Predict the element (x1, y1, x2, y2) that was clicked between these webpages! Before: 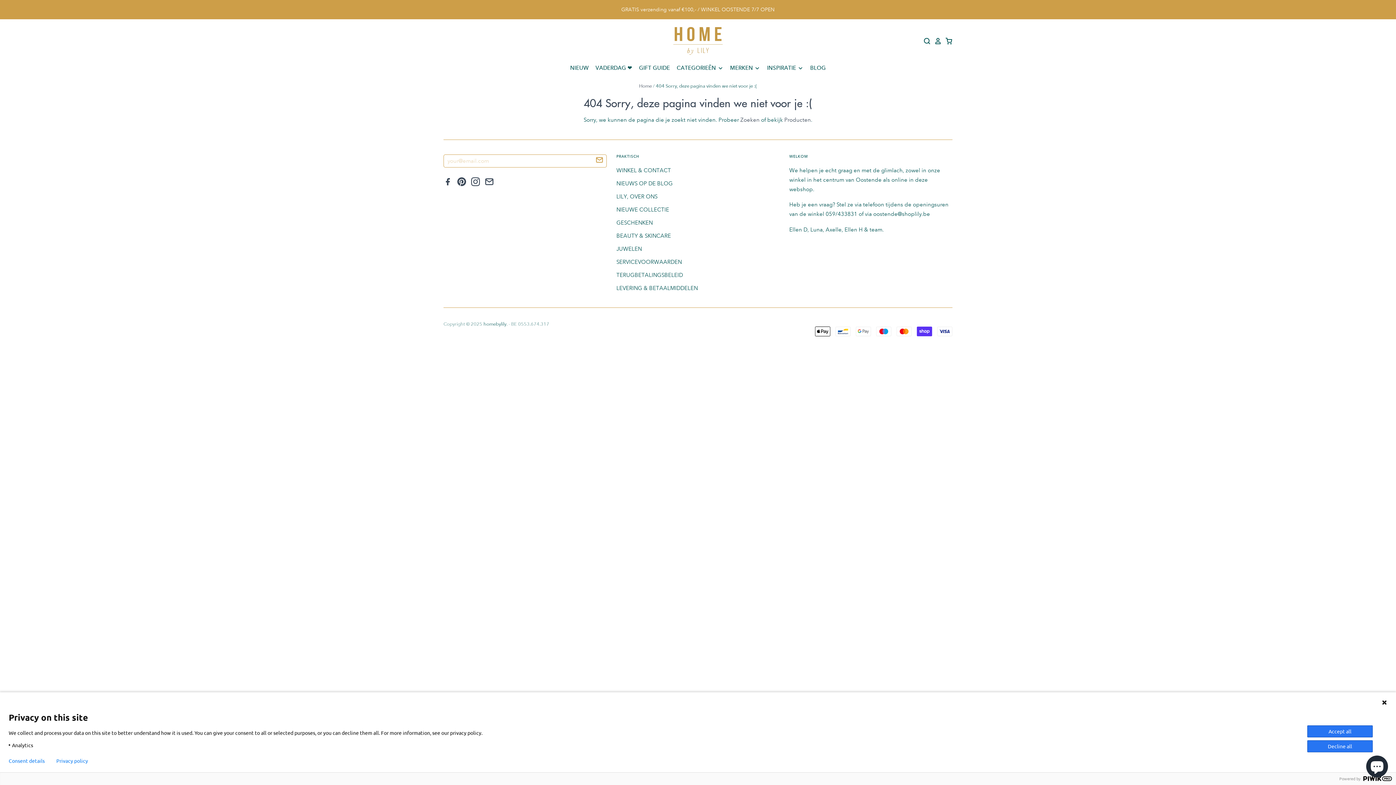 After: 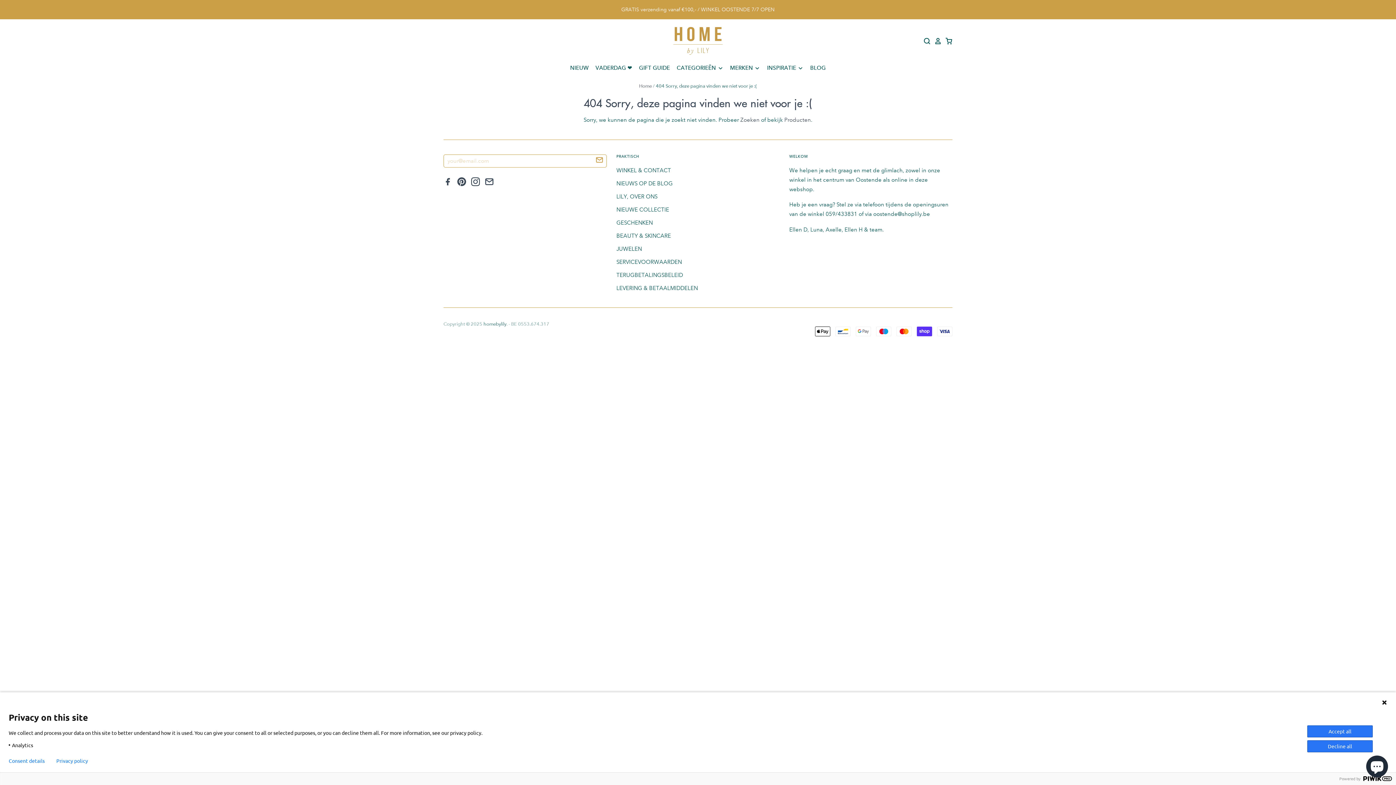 Action: bbox: (471, 181, 483, 187)